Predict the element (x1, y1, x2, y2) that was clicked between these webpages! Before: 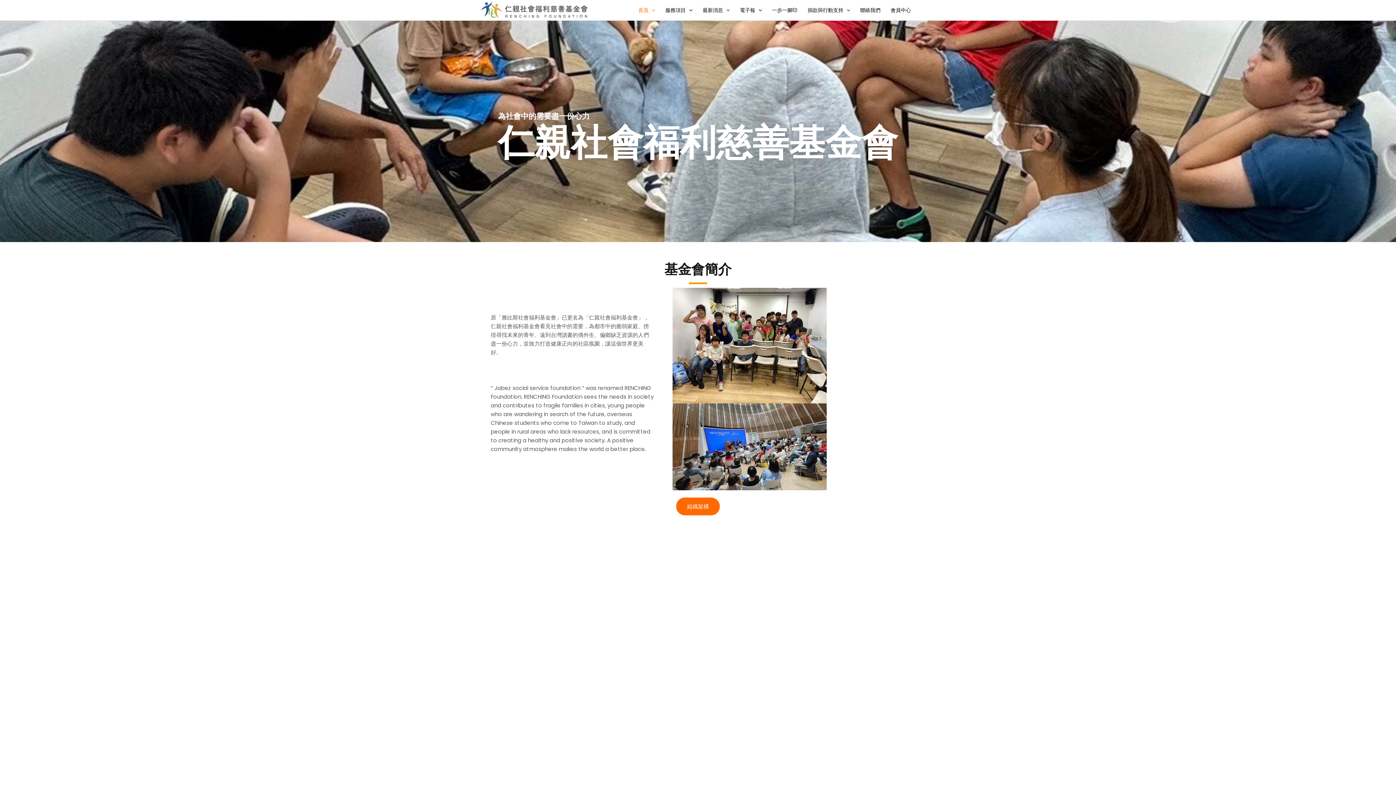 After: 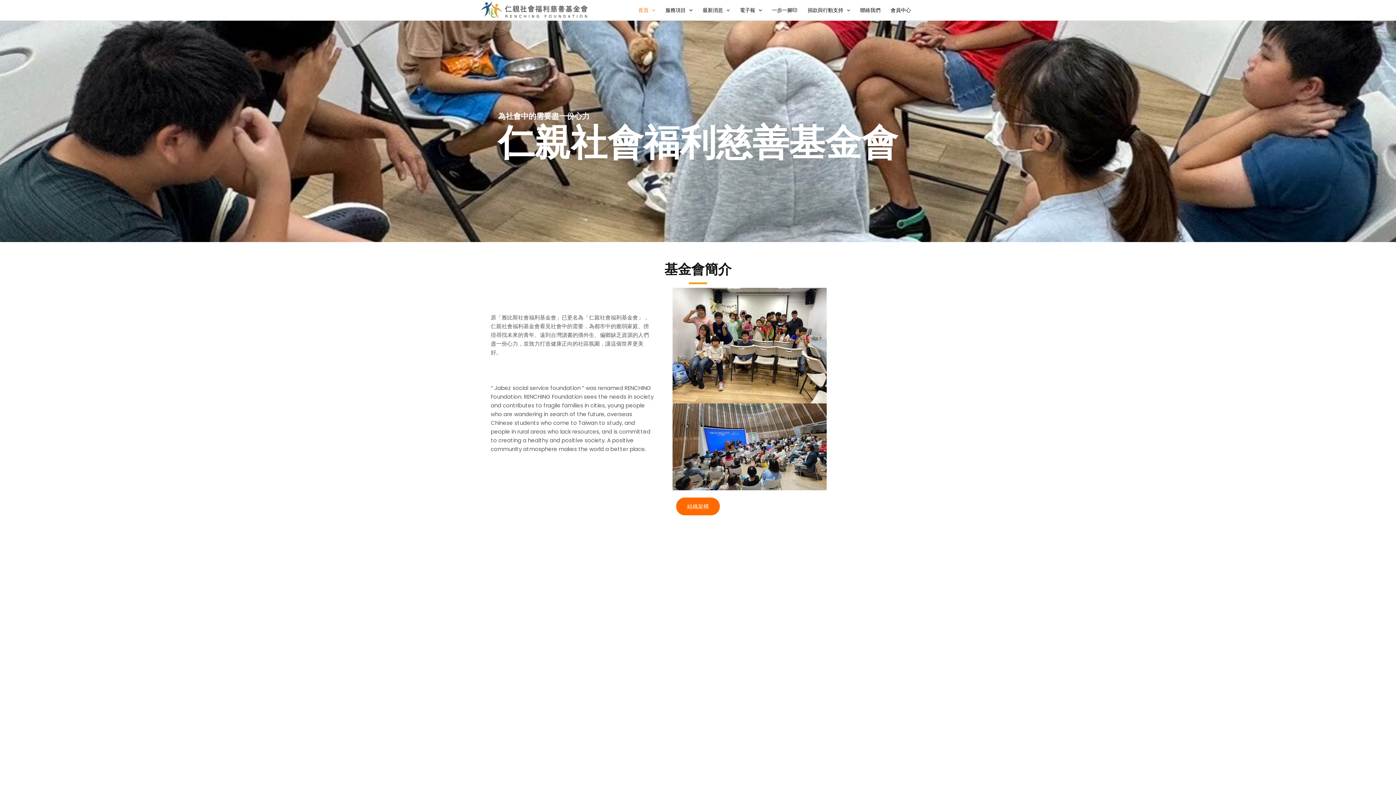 Action: label: 首頁 bbox: (633, 1, 660, 19)